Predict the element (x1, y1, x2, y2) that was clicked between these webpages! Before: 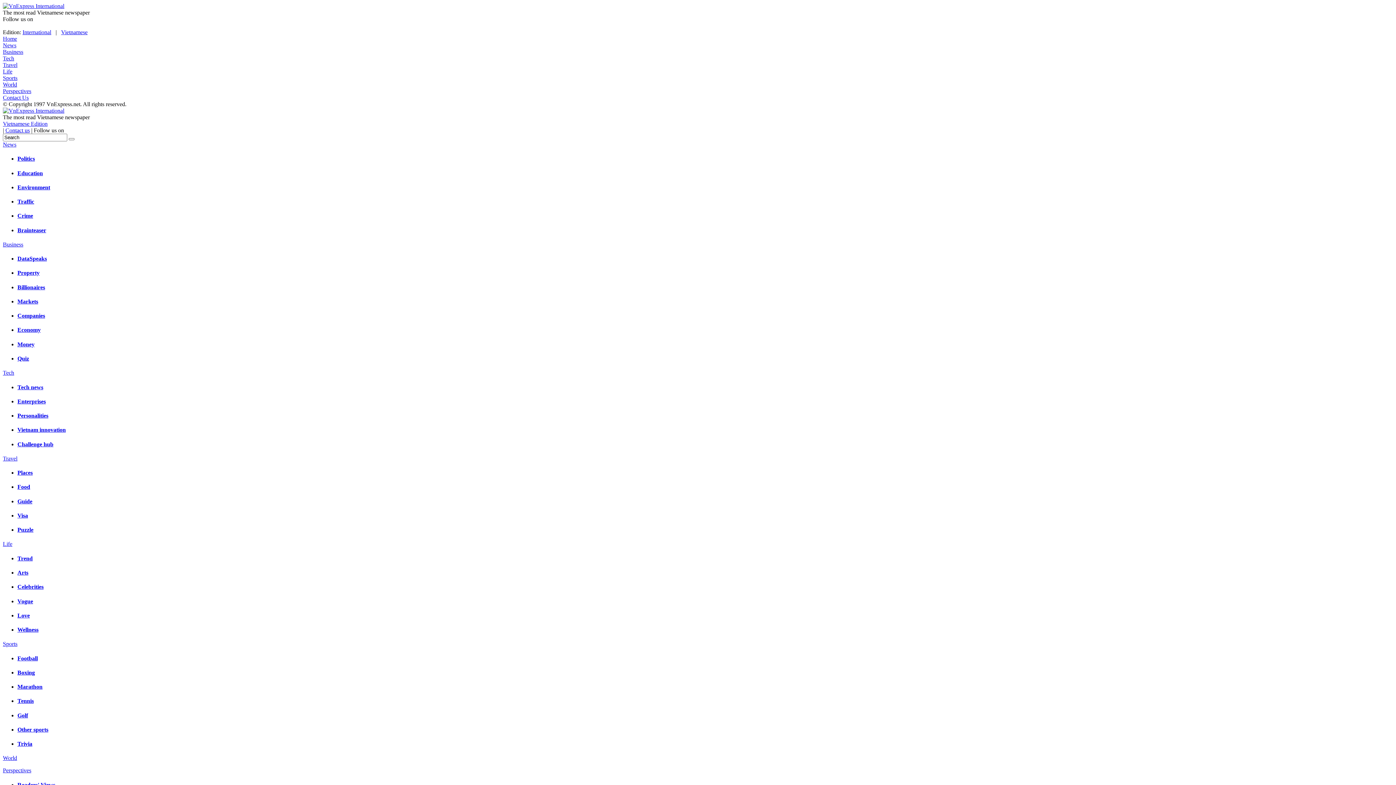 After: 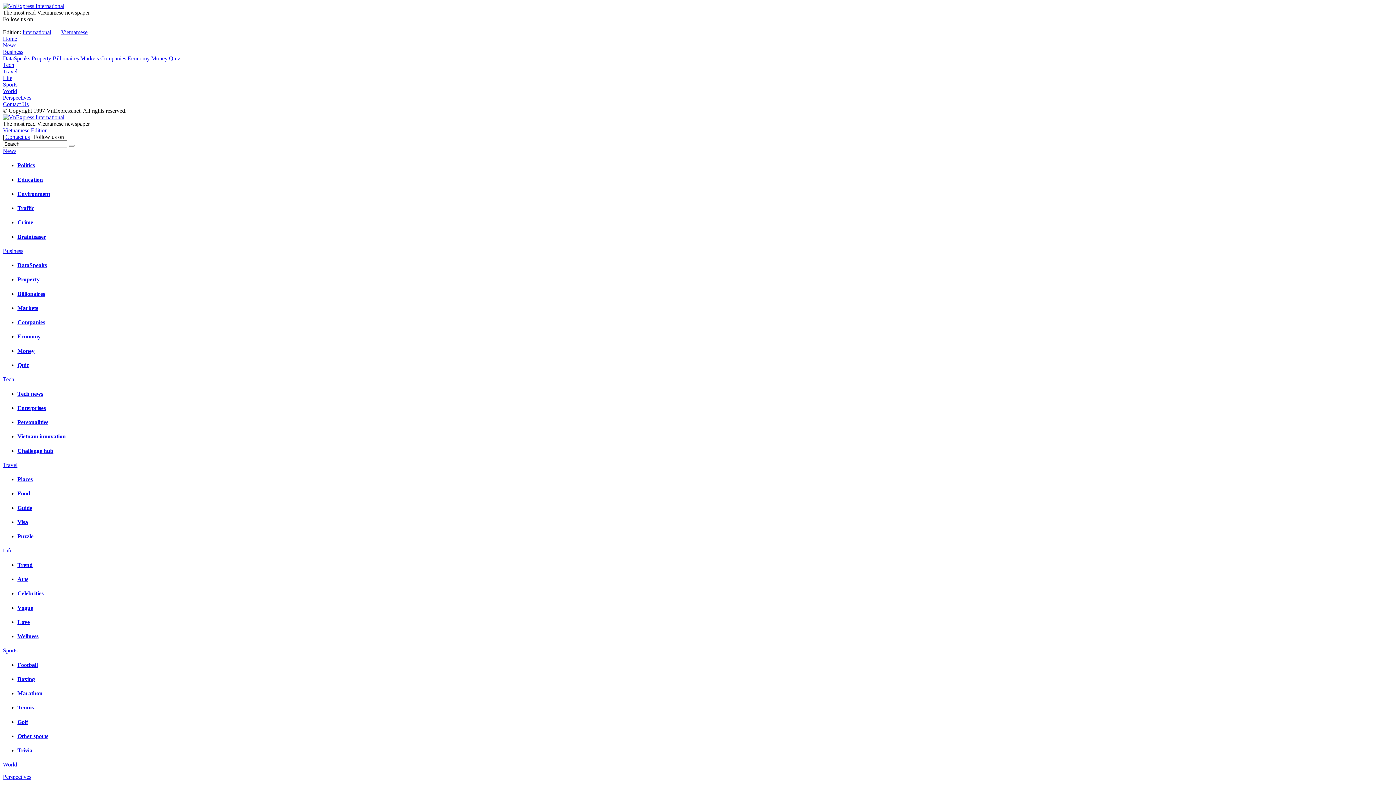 Action: label: Markets bbox: (17, 298, 38, 304)